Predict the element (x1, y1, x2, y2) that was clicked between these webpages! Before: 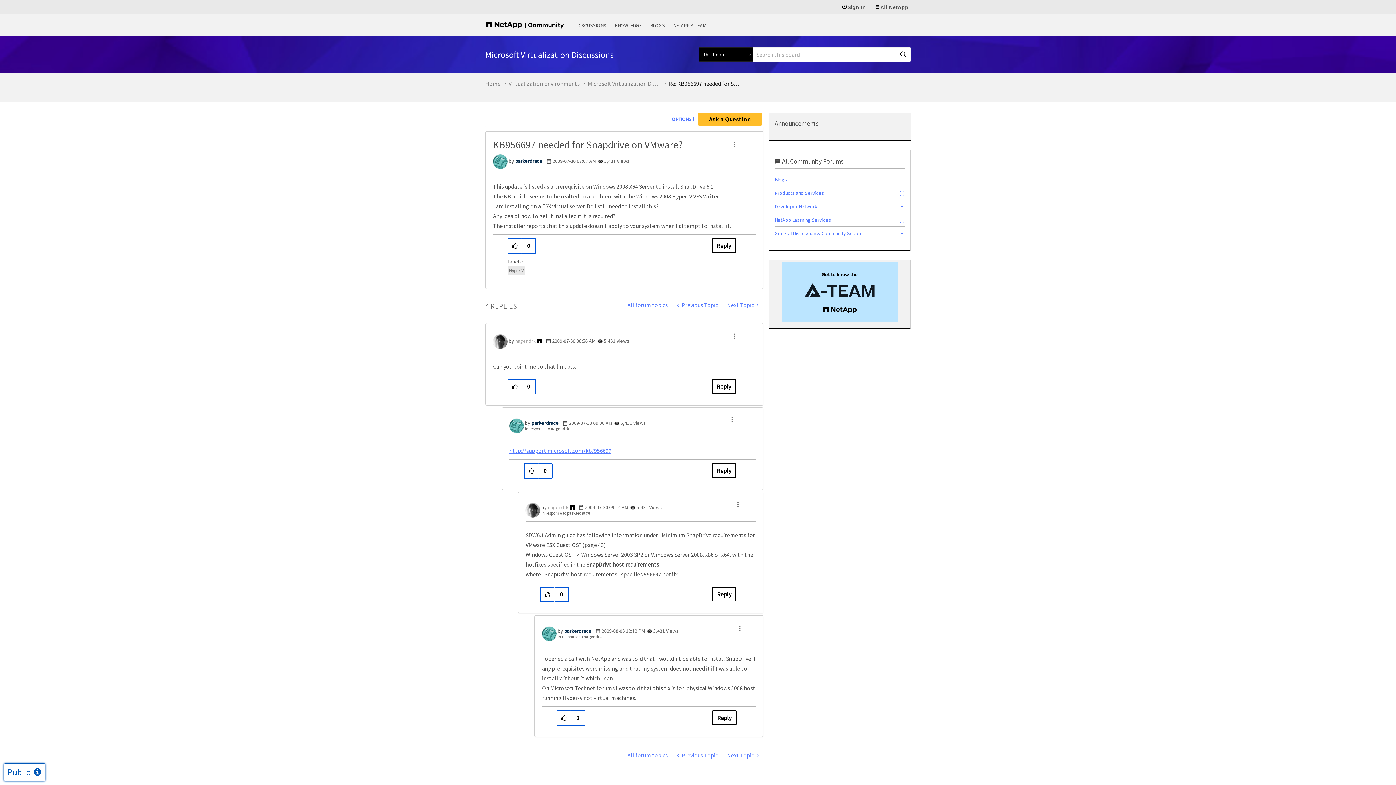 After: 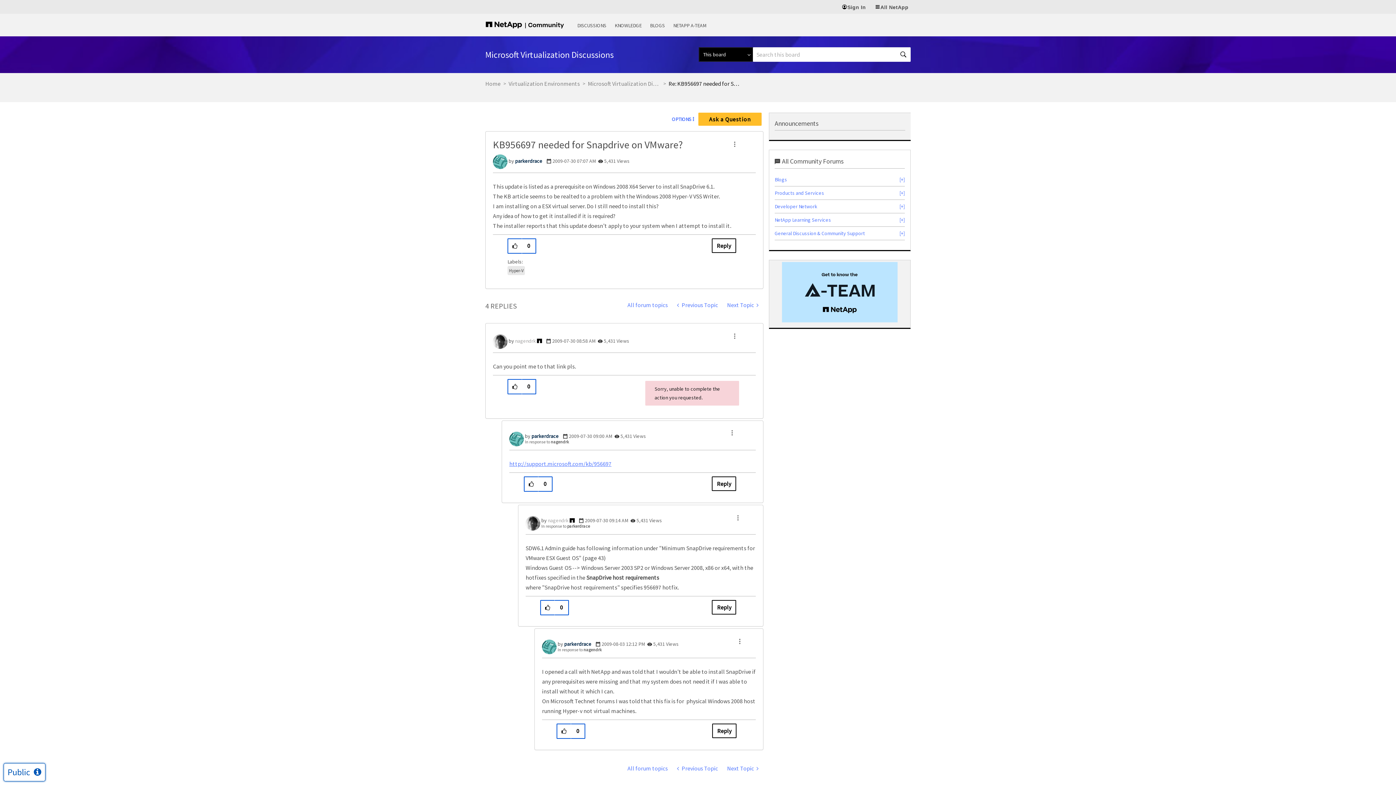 Action: label: Reply to comment bbox: (711, 379, 736, 393)